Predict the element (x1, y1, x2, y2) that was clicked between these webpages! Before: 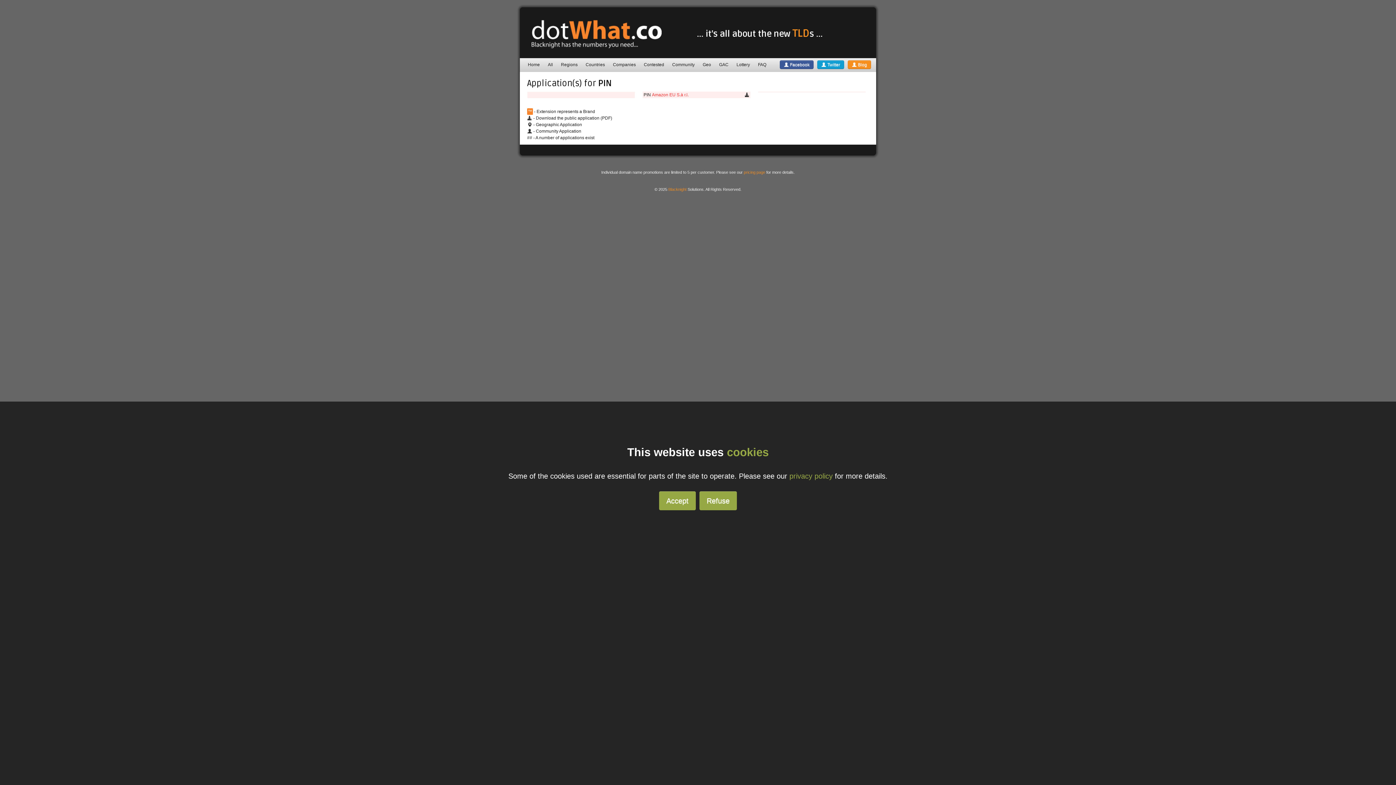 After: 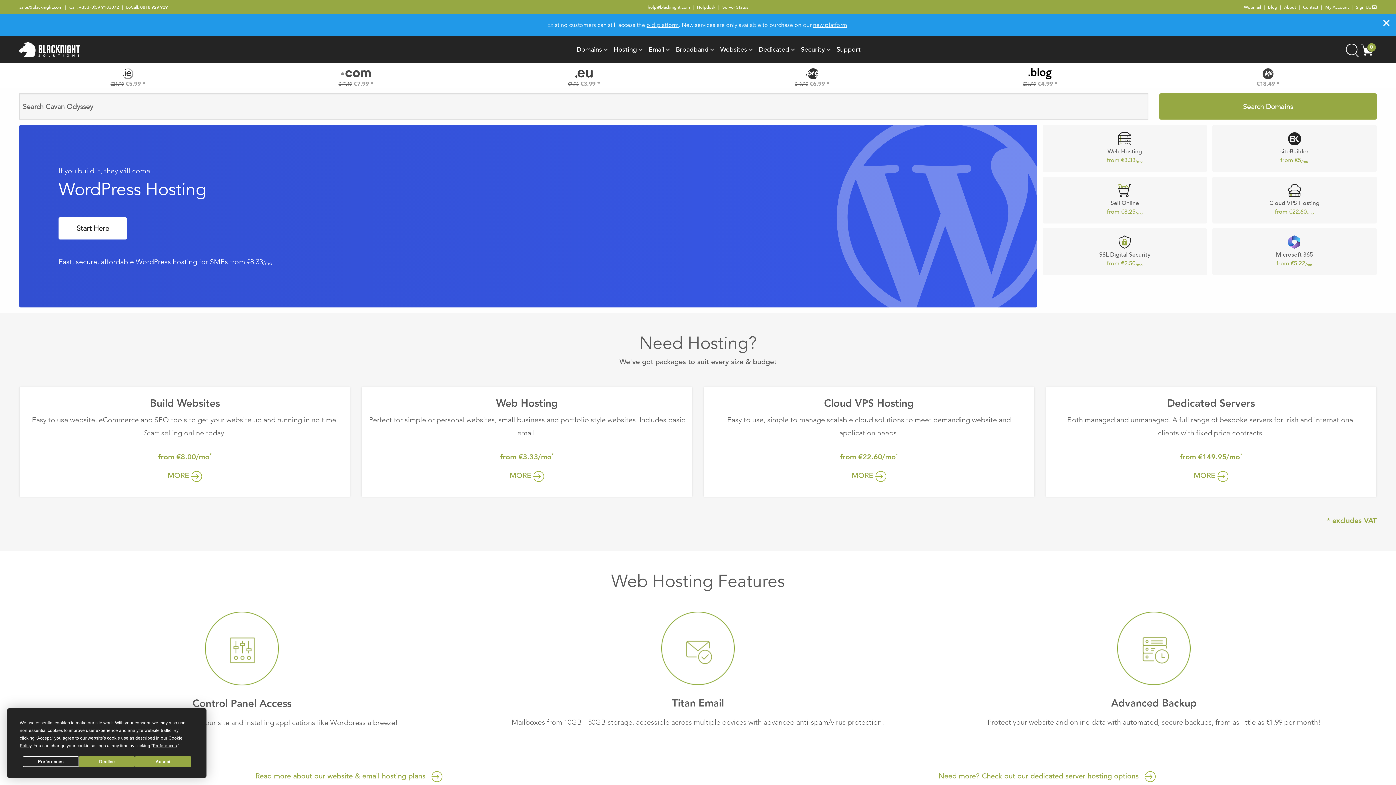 Action: bbox: (668, 187, 686, 191) label: Blacknight